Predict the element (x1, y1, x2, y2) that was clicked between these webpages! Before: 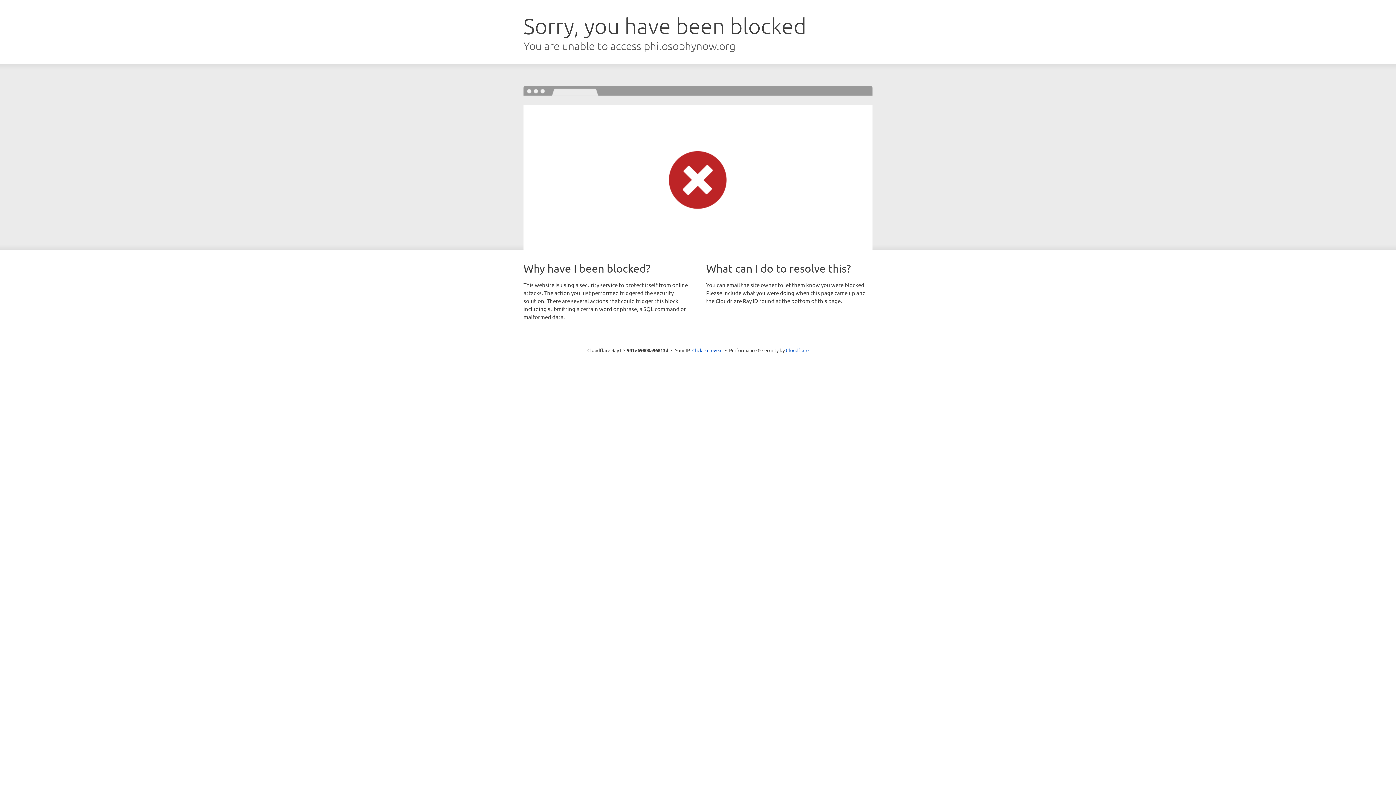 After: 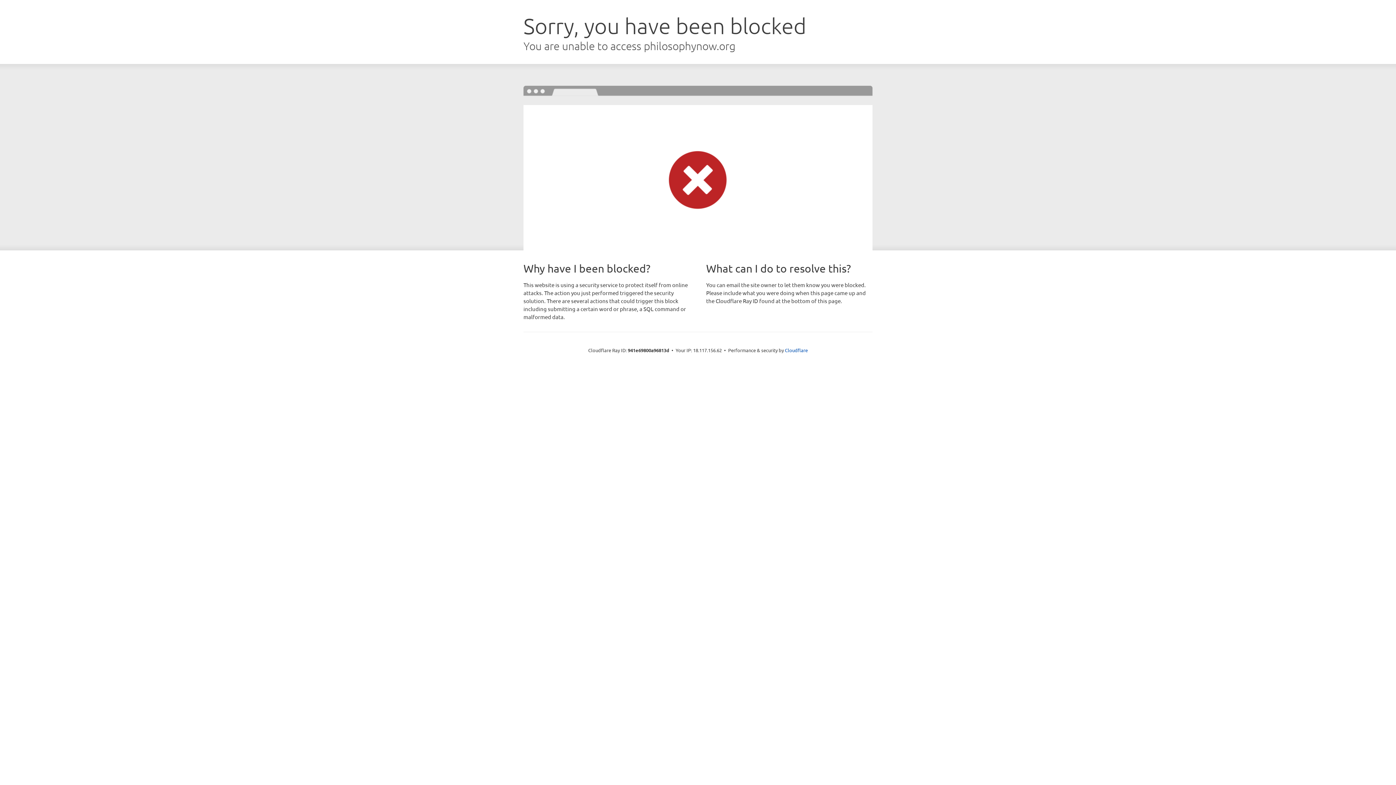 Action: label: Click to reveal bbox: (692, 346, 722, 353)